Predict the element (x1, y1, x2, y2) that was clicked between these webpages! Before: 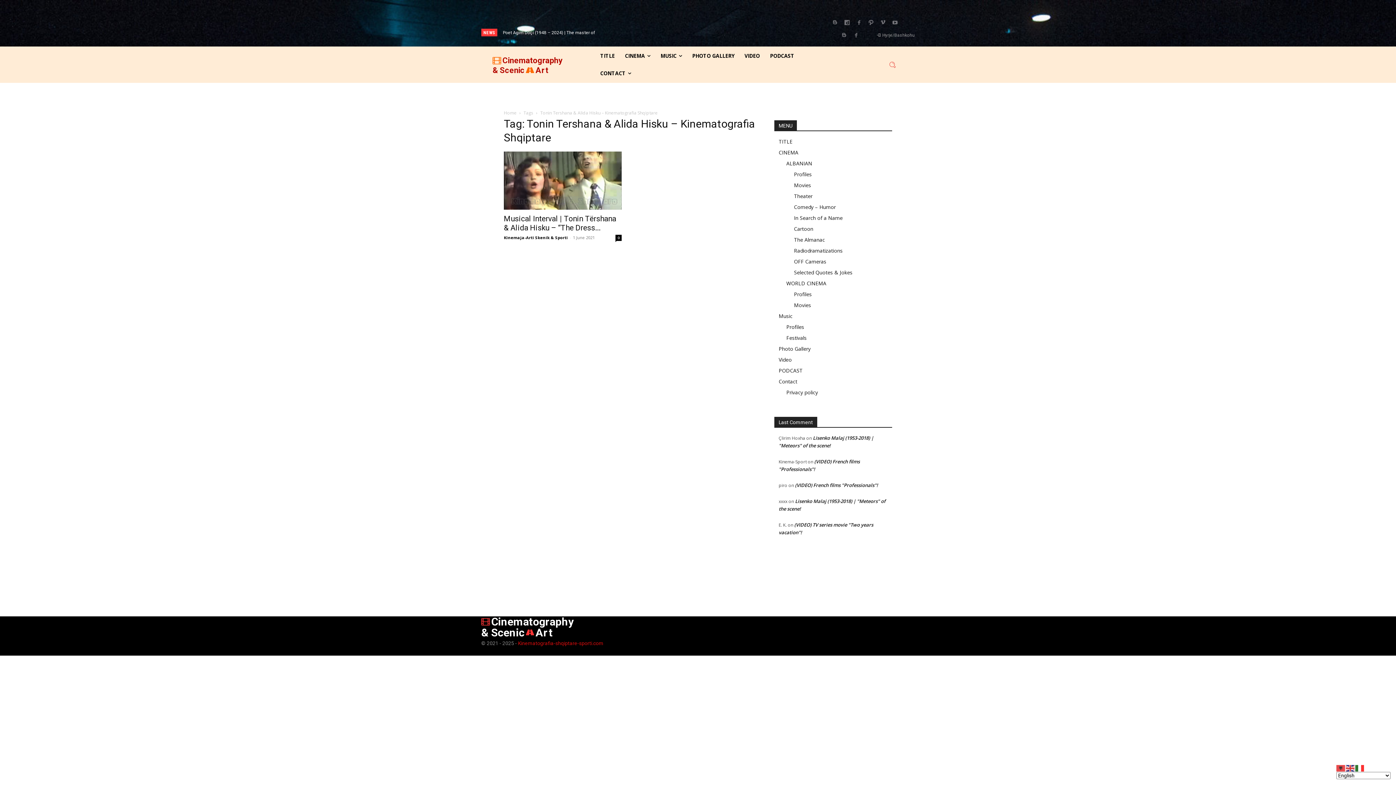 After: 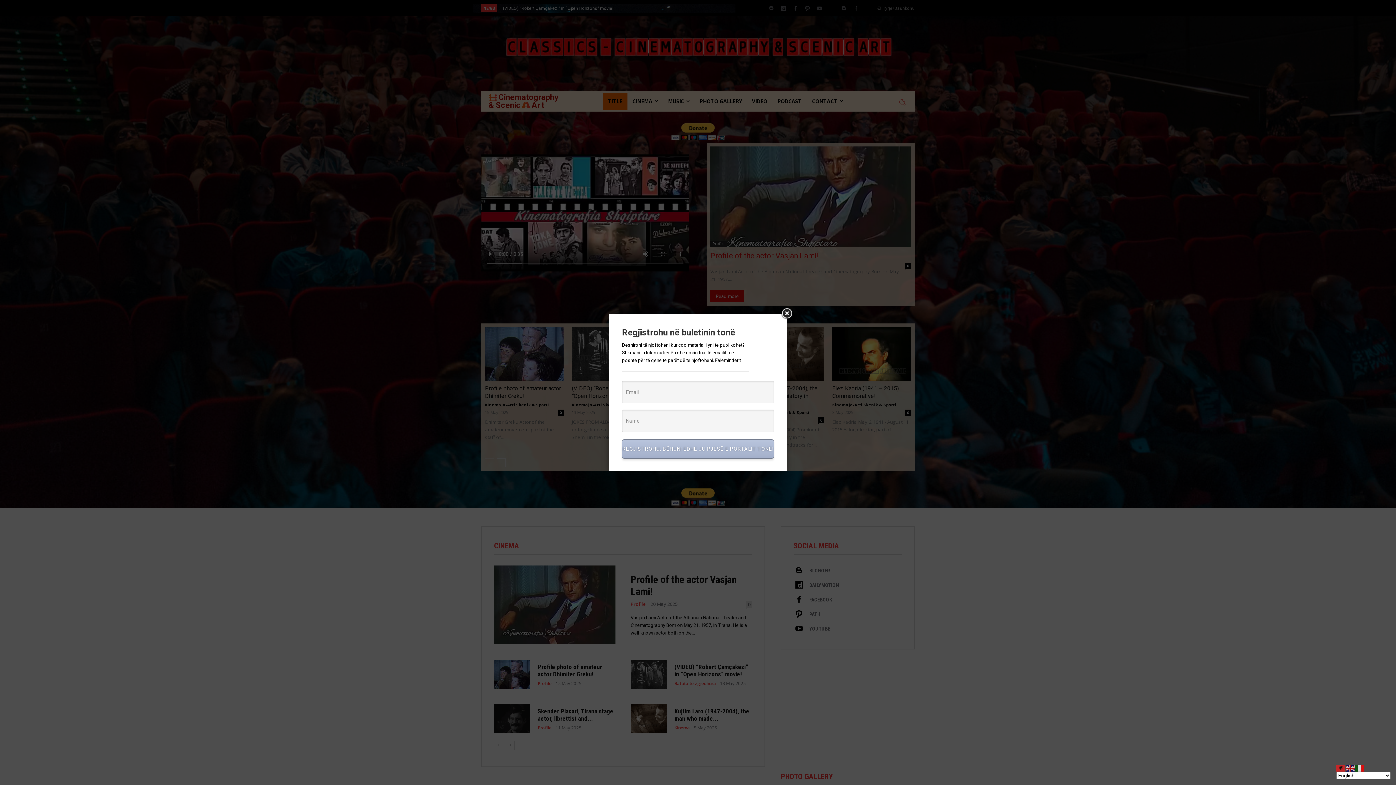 Action: bbox: (492, 66, 522, 74) label: & Scenic
Art